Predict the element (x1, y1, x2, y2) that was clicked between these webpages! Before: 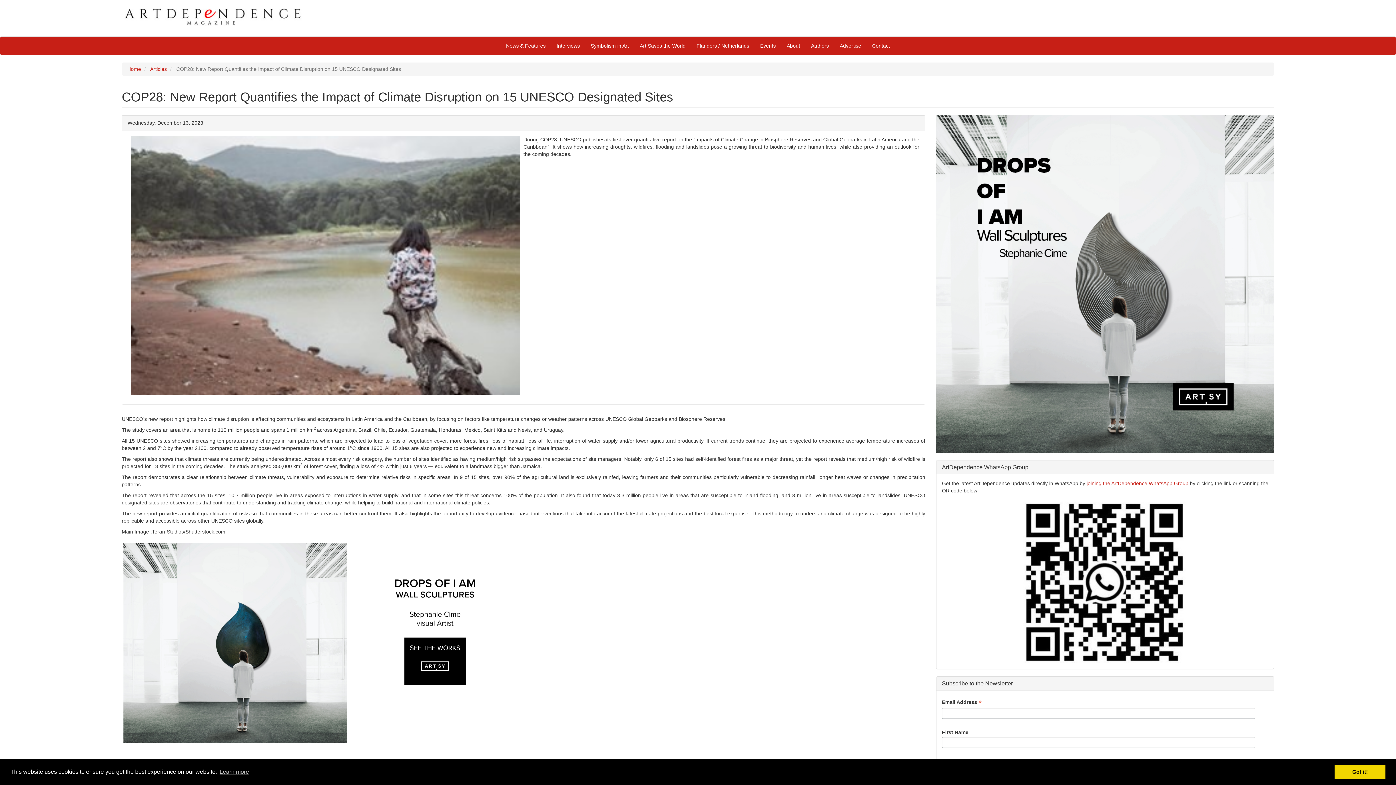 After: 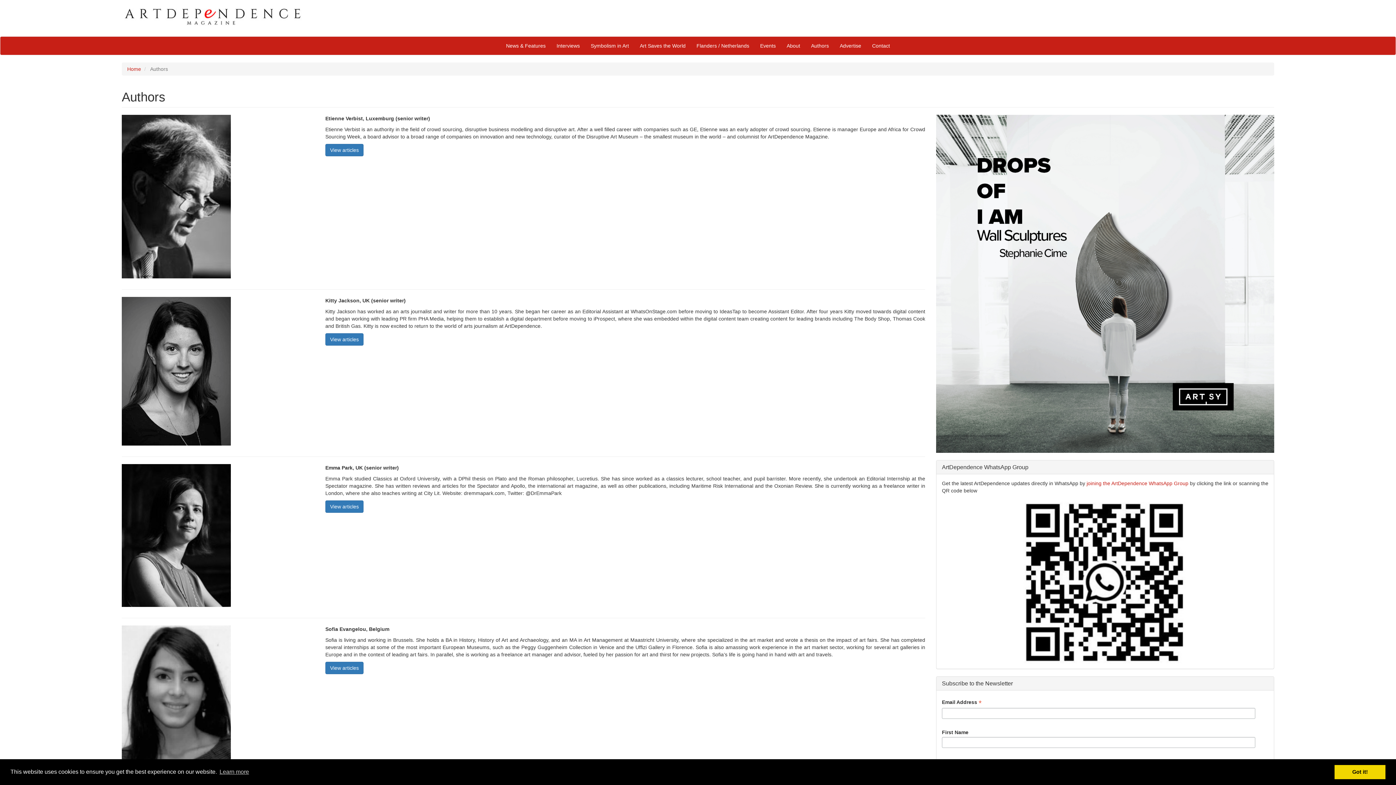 Action: bbox: (805, 36, 834, 54) label: Authors